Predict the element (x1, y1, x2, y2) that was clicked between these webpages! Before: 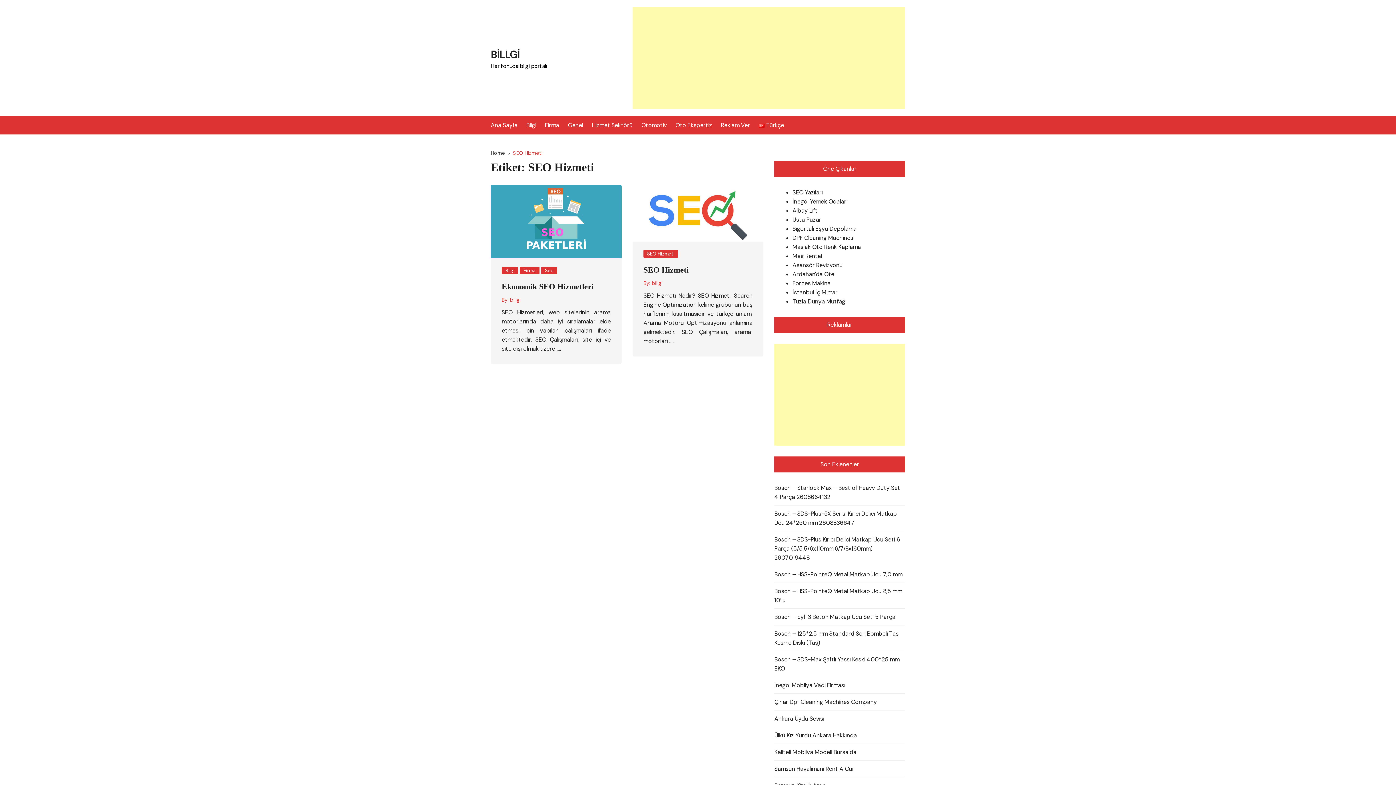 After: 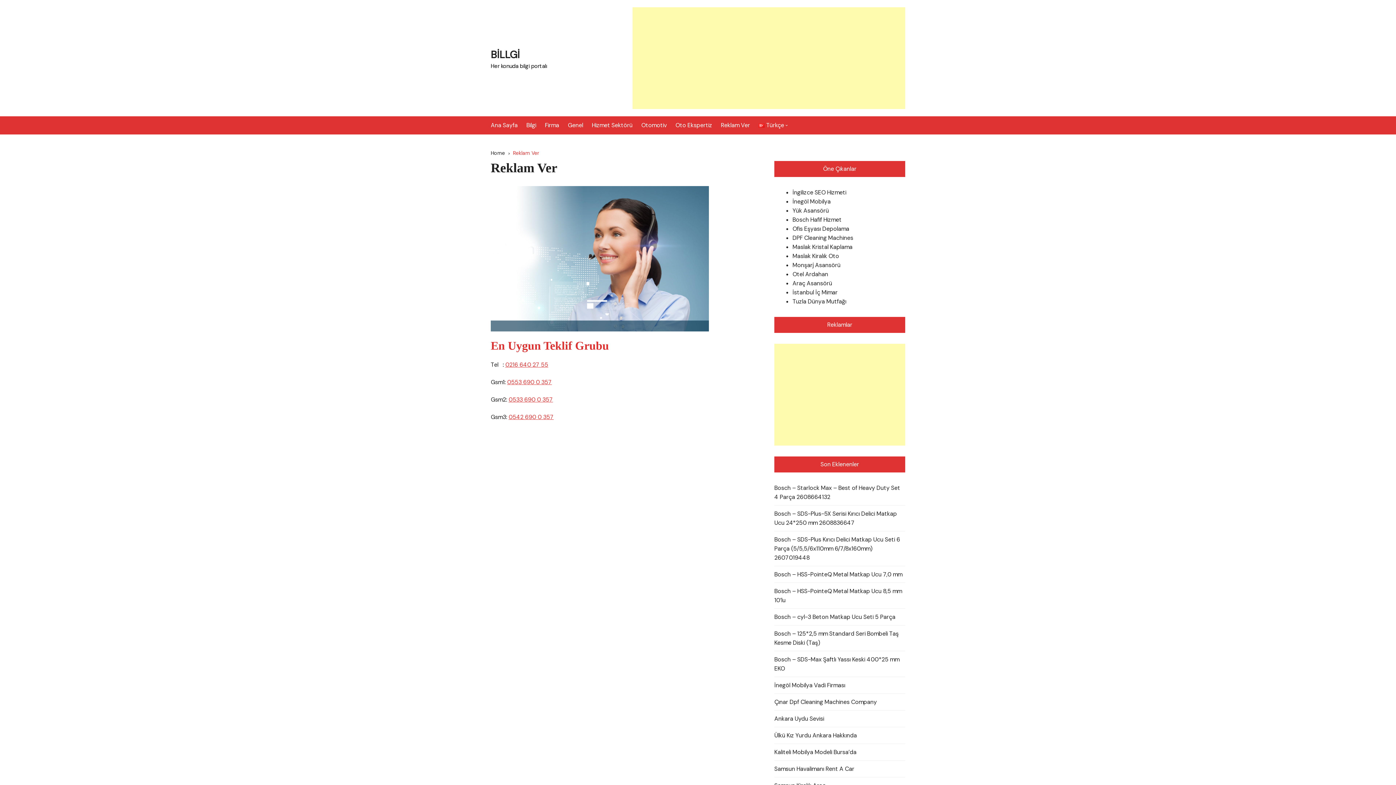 Action: label: Reklam Ver bbox: (721, 116, 757, 134)